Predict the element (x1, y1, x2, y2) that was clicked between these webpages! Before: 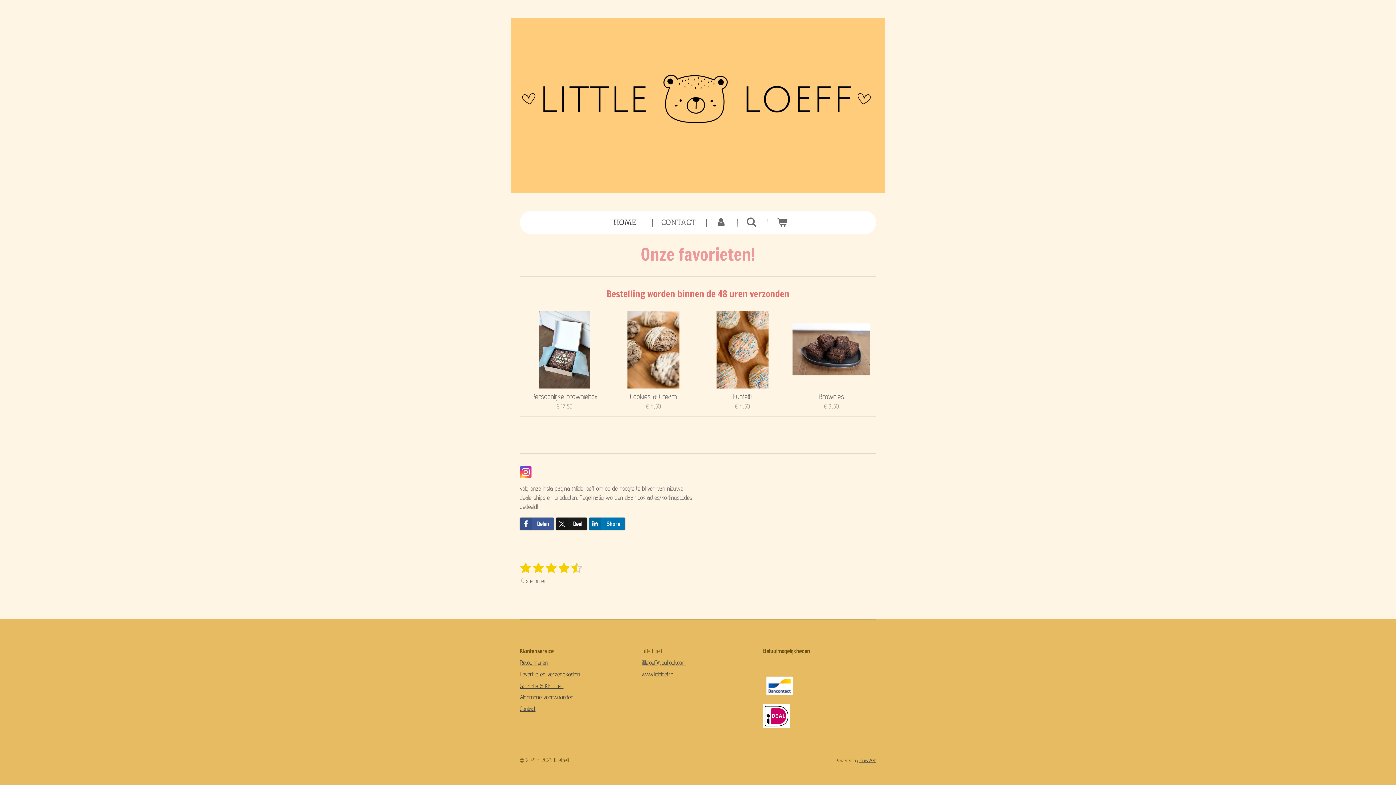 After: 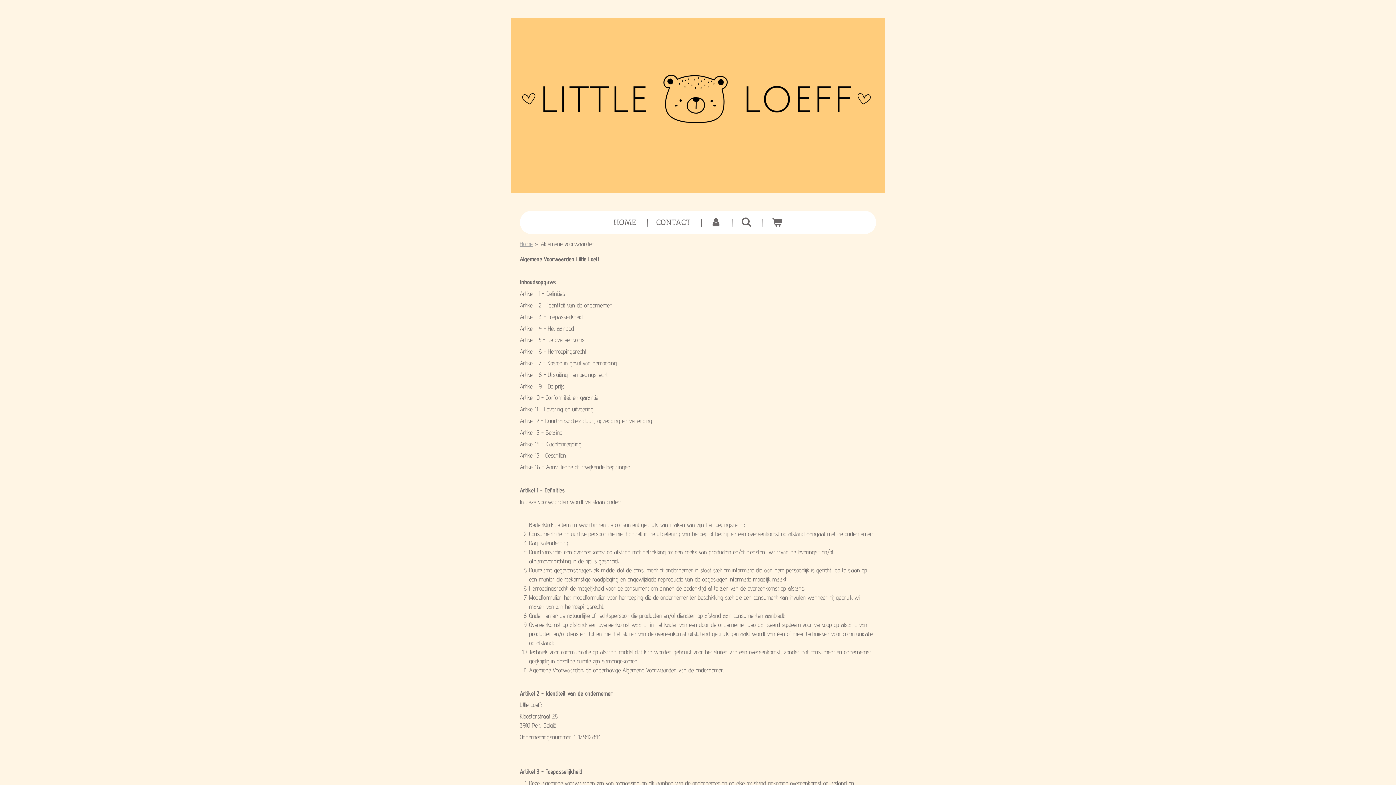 Action: label: Algemene voorwaarden bbox: (520, 693, 573, 701)